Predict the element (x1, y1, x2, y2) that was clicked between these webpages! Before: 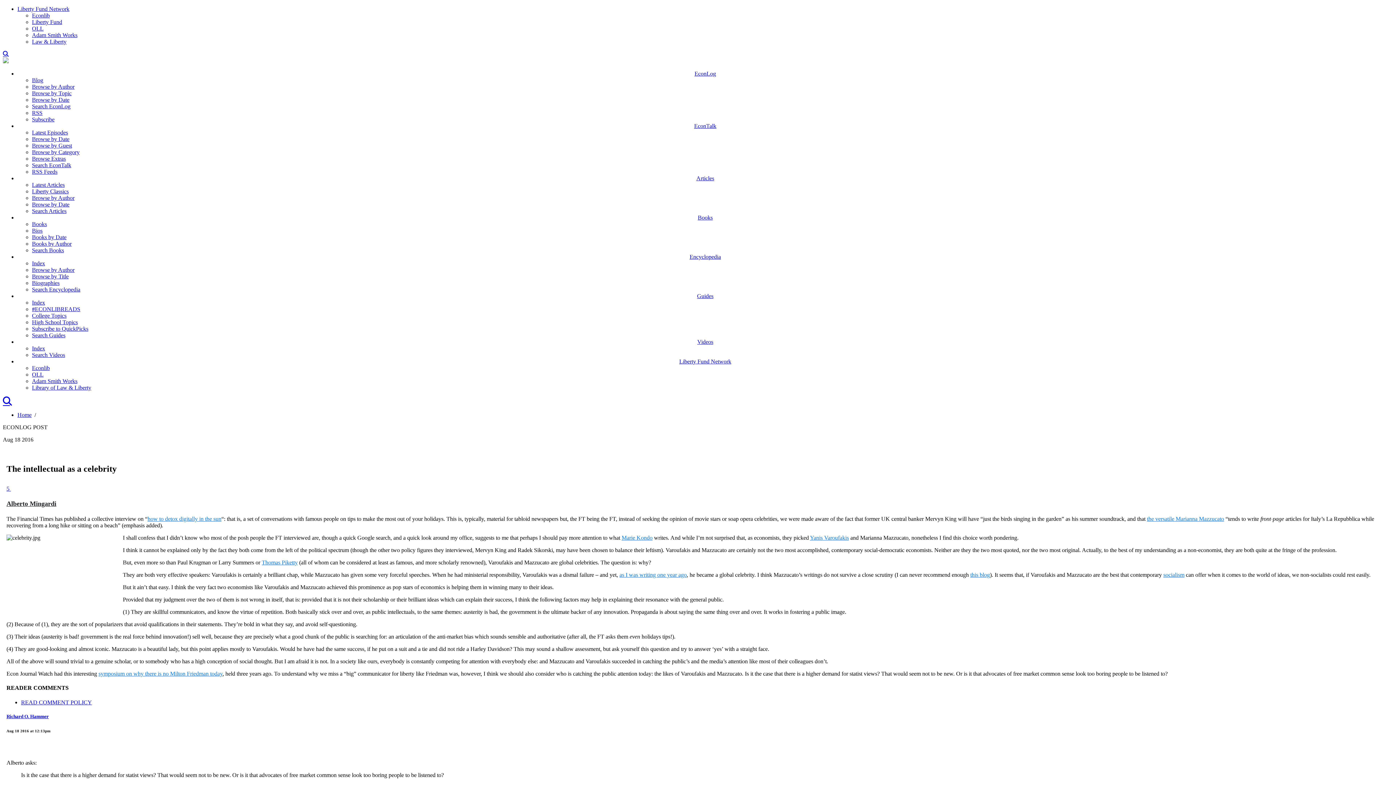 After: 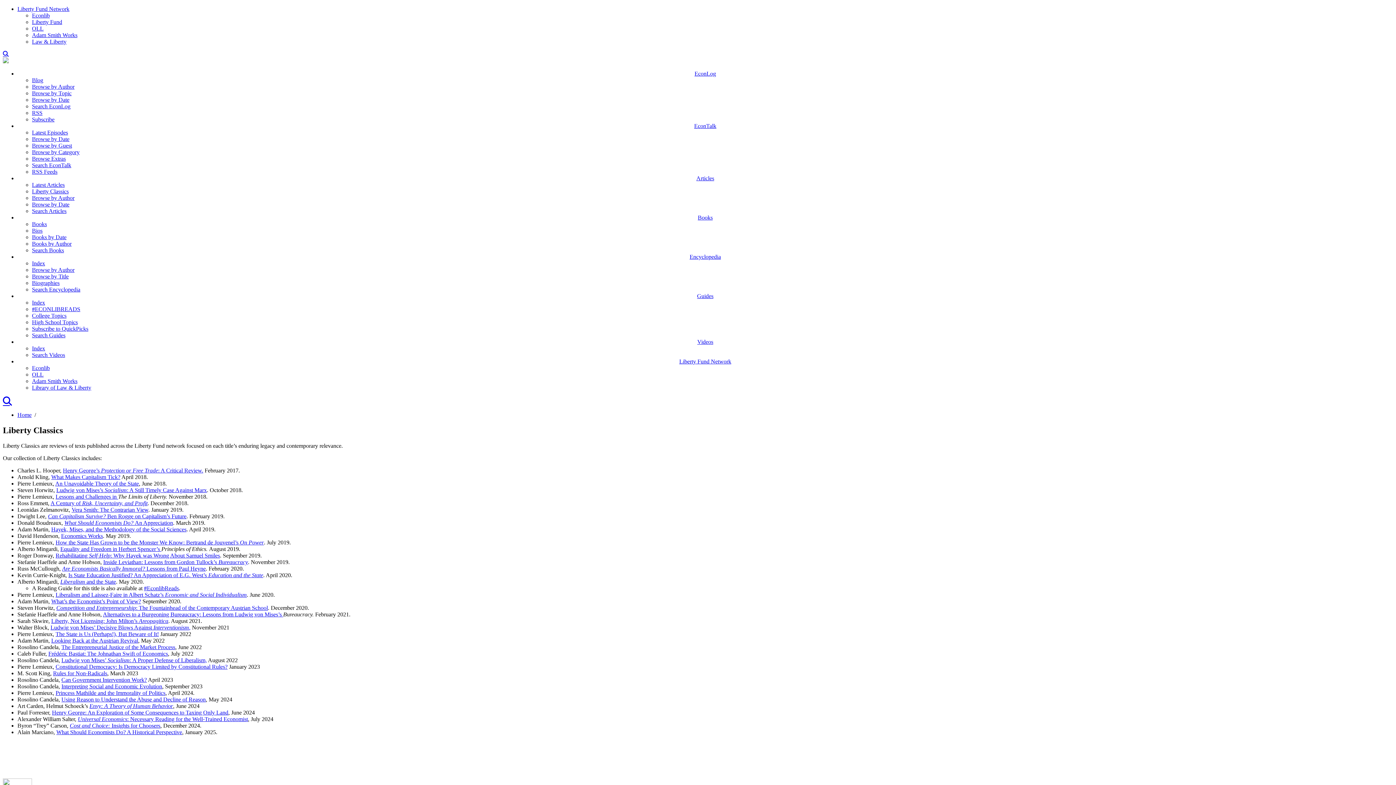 Action: label: Liberty Classics bbox: (32, 188, 68, 194)